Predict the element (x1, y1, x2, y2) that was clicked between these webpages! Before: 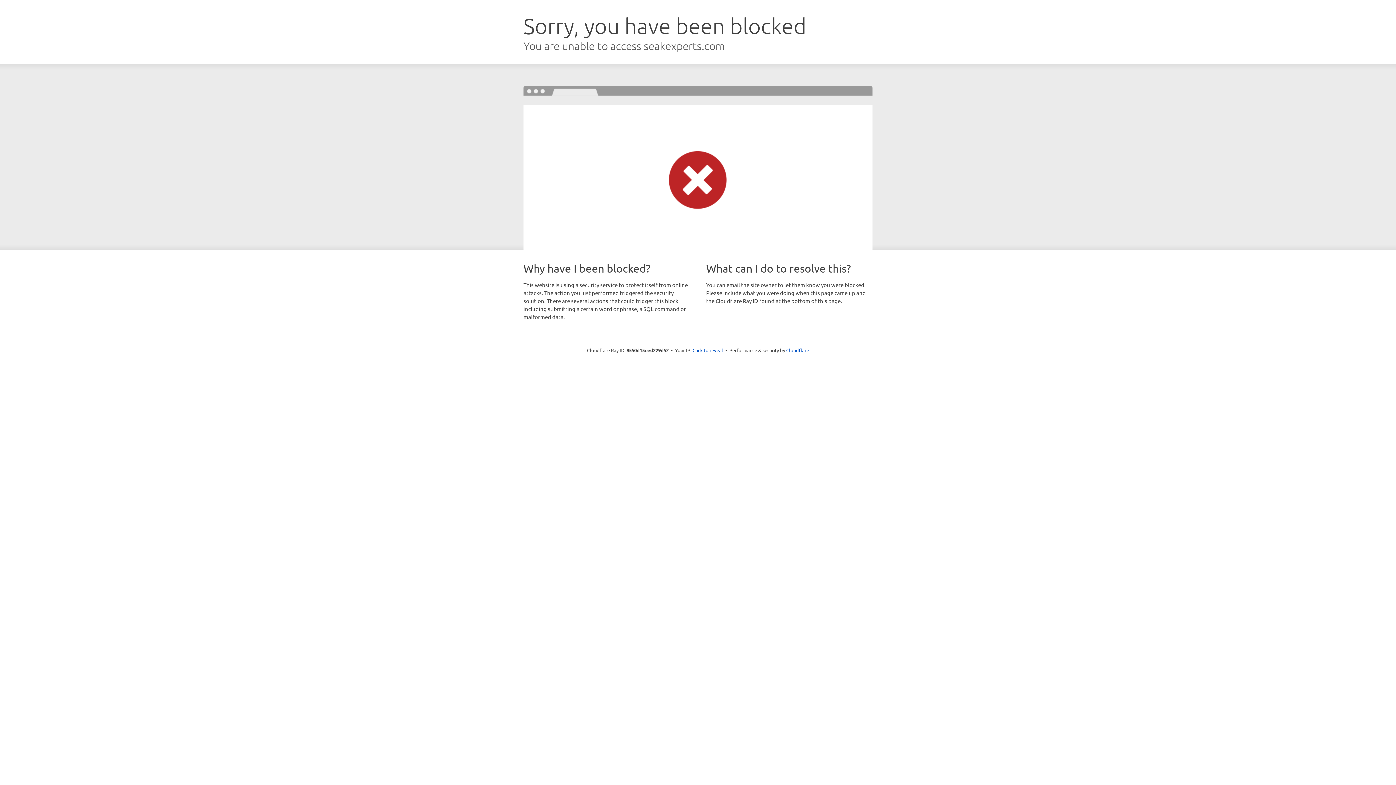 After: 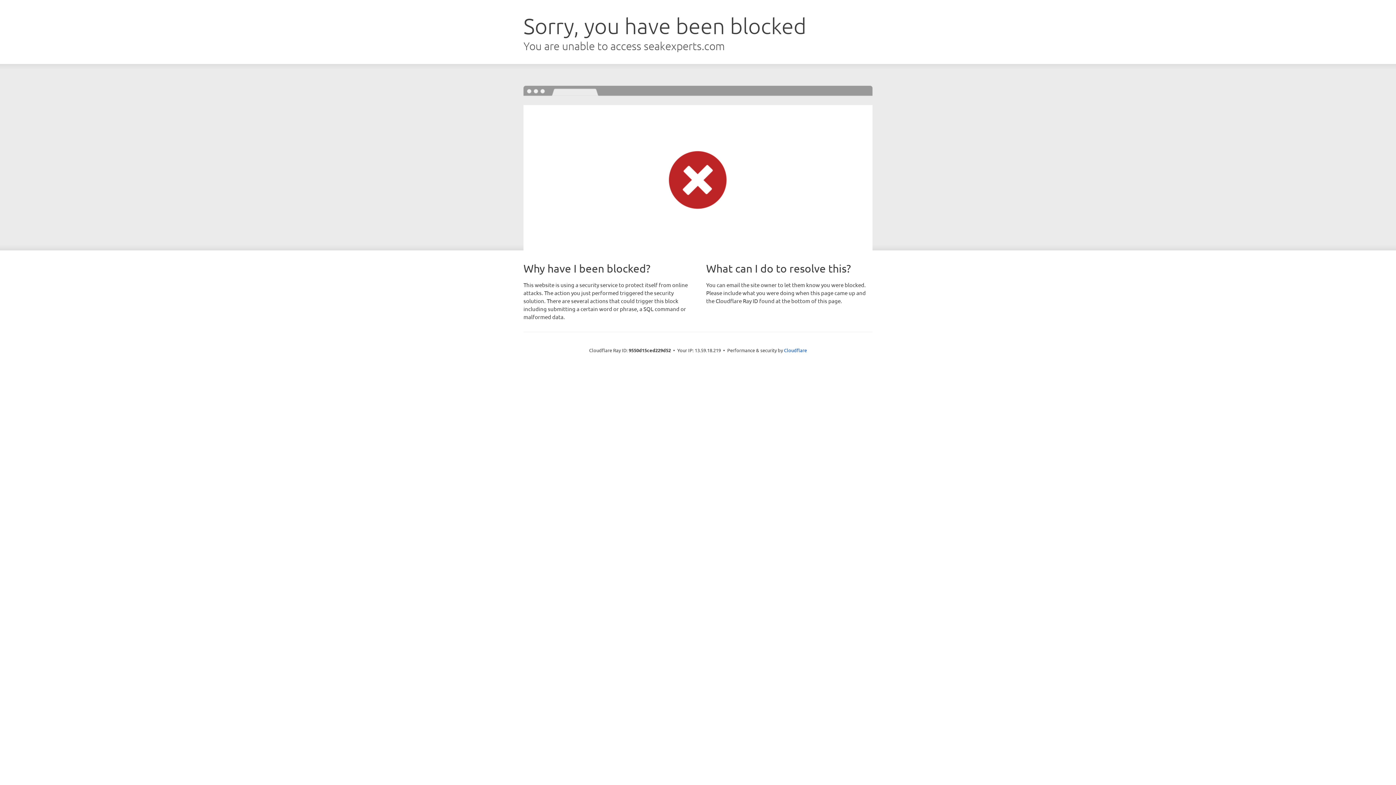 Action: label: Click to reveal bbox: (692, 346, 723, 353)